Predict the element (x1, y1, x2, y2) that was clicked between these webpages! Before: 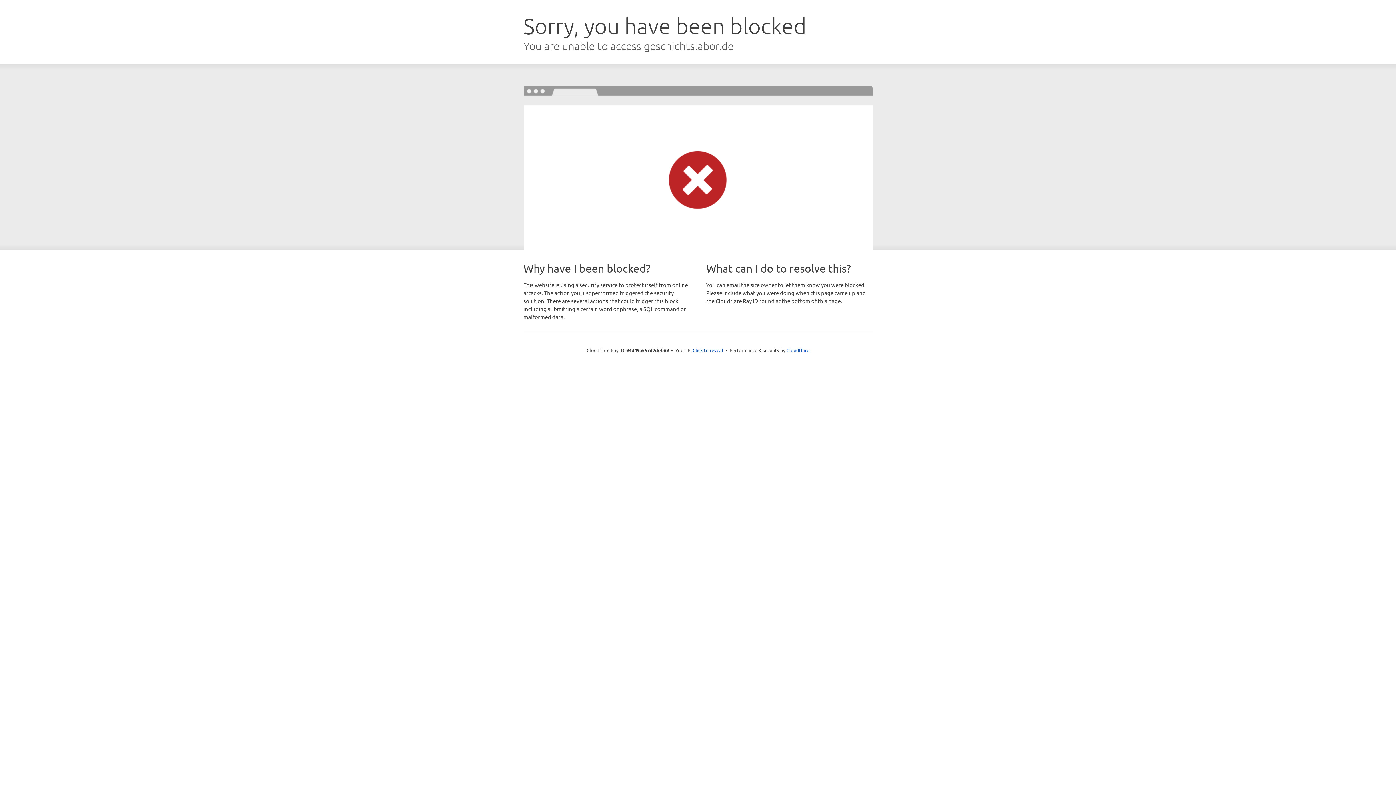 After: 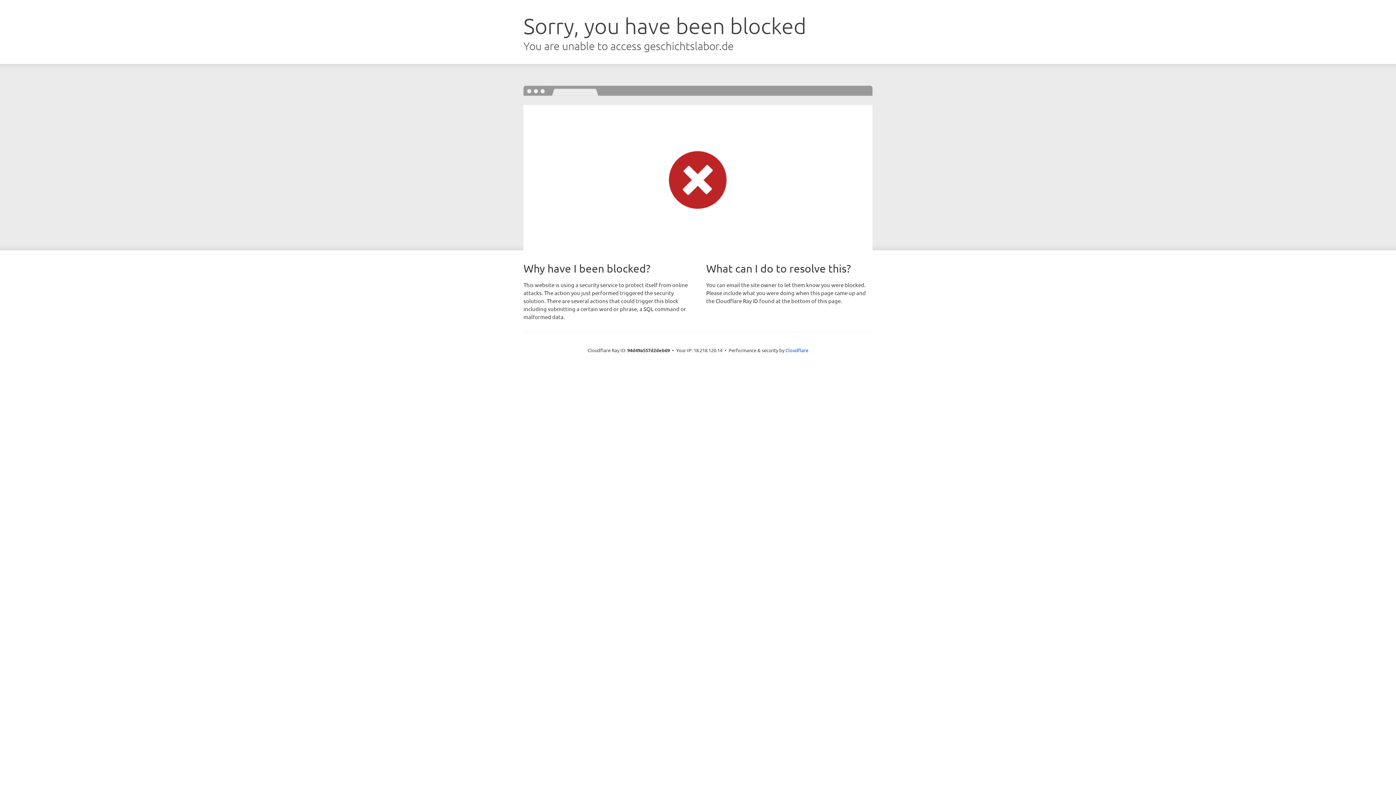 Action: label: Click to reveal bbox: (692, 346, 723, 353)